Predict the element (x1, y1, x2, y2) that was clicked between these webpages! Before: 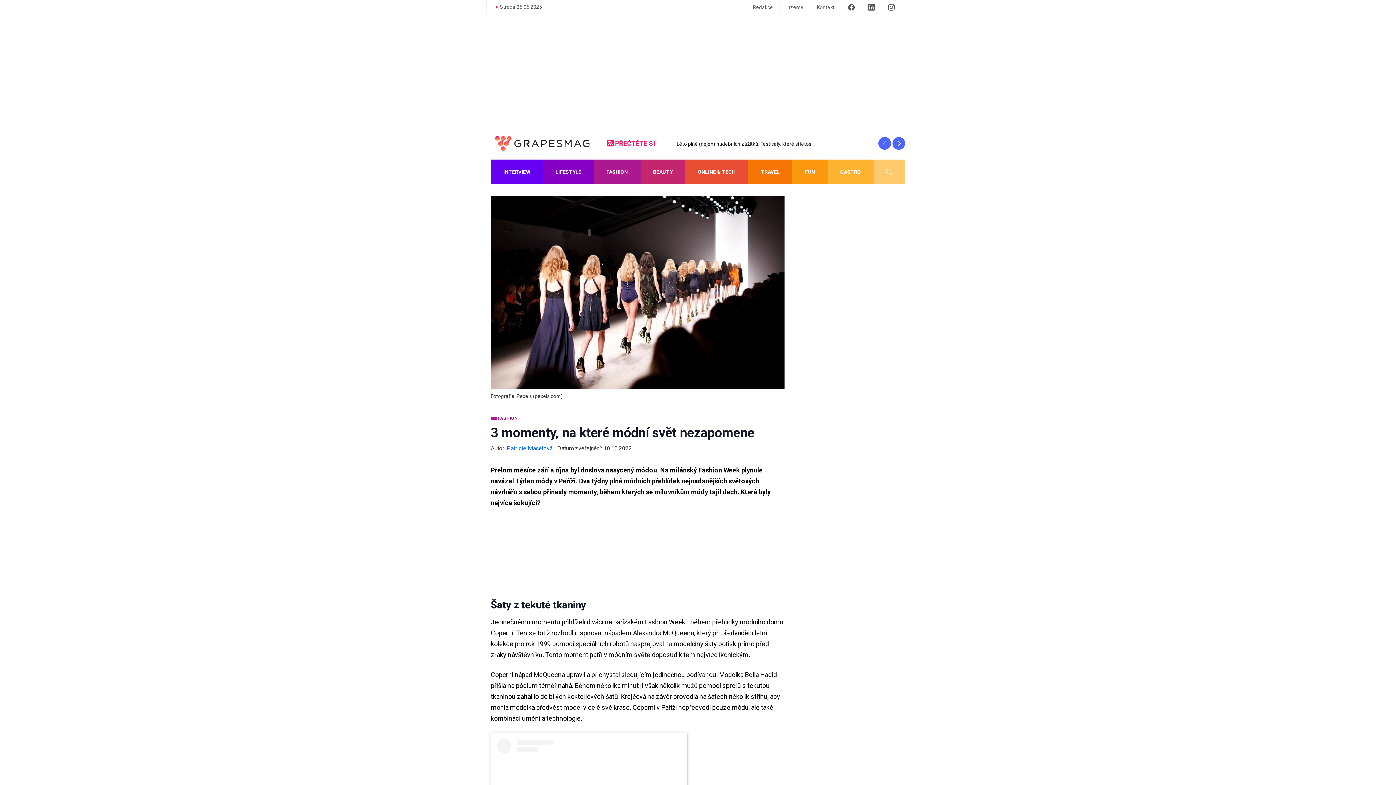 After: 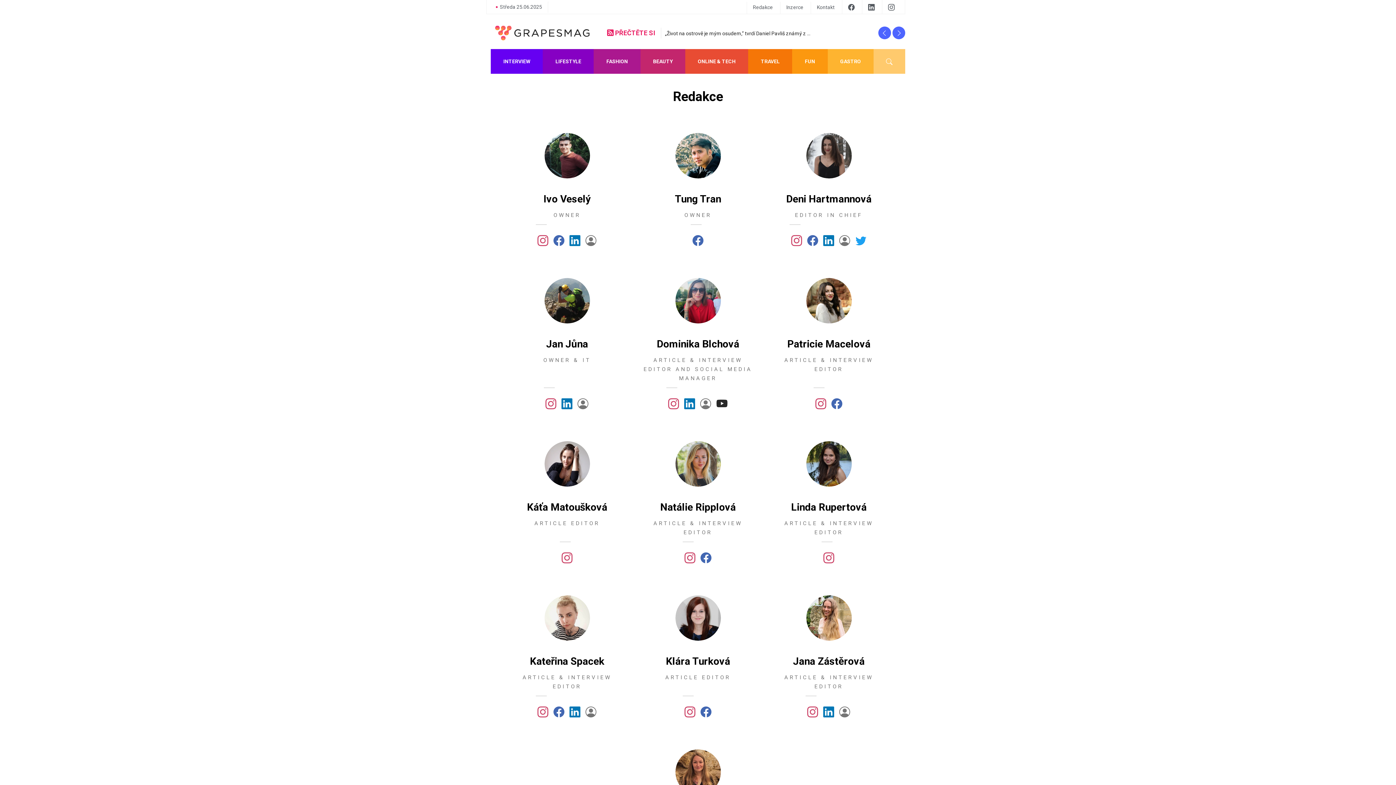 Action: label: Redakce bbox: (747, 1, 778, 13)